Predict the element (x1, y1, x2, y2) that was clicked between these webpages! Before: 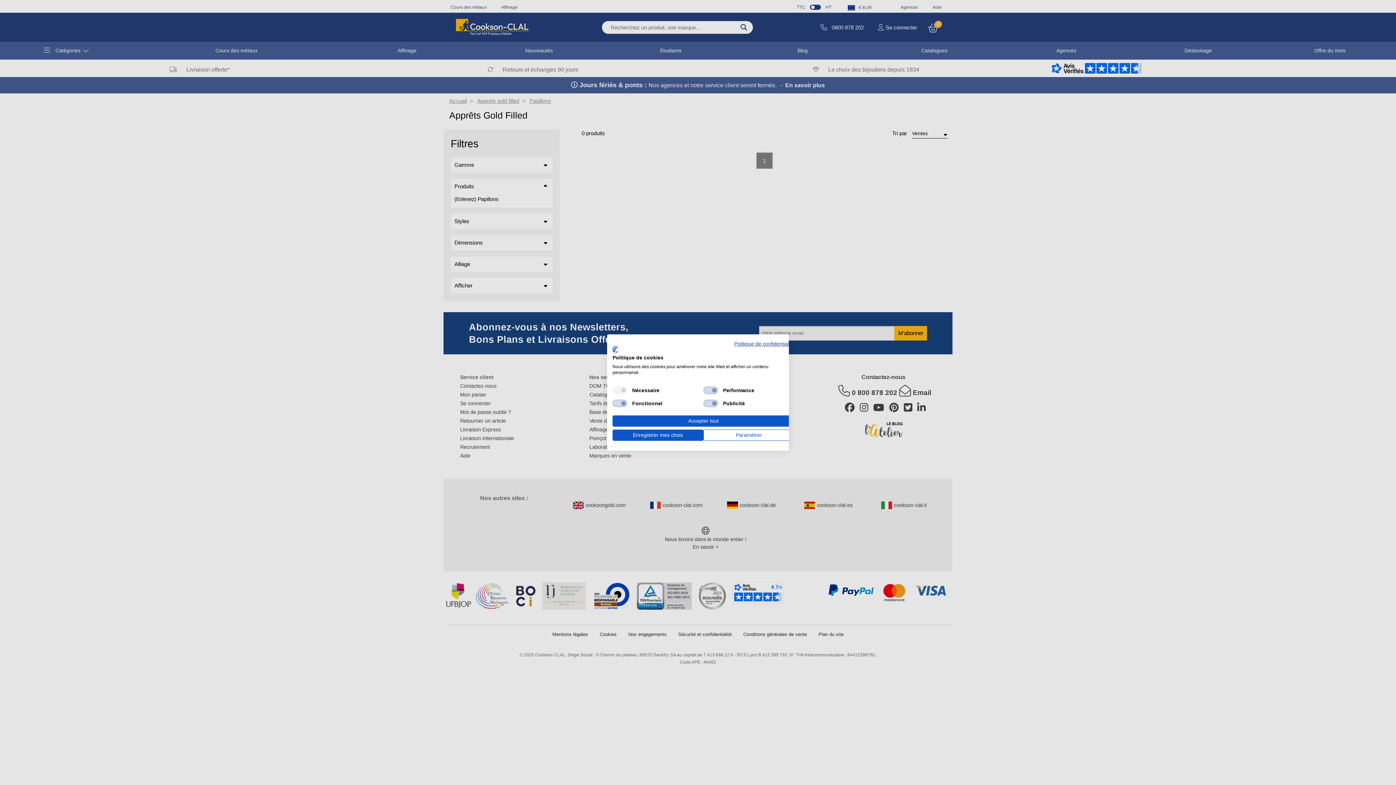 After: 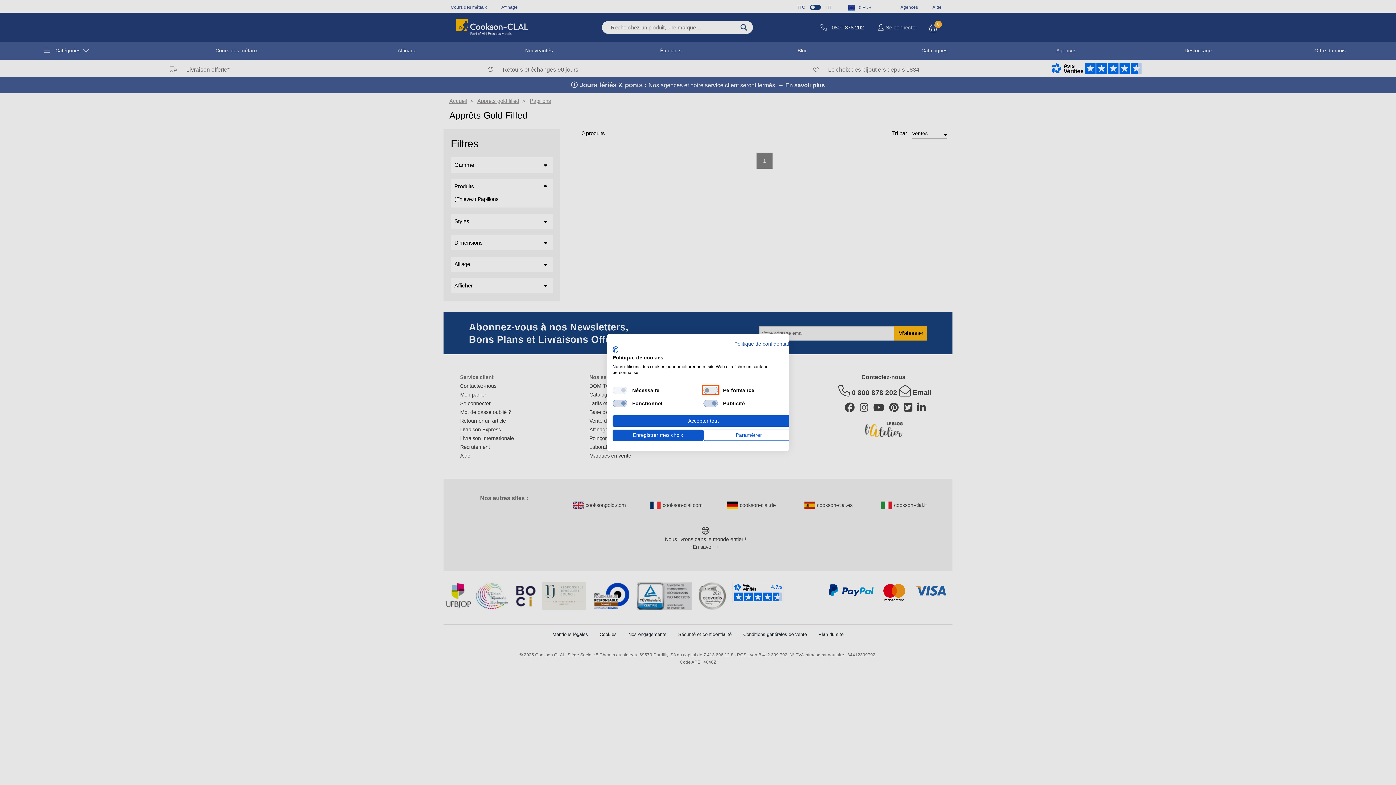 Action: bbox: (703, 386, 718, 394) label: Performance